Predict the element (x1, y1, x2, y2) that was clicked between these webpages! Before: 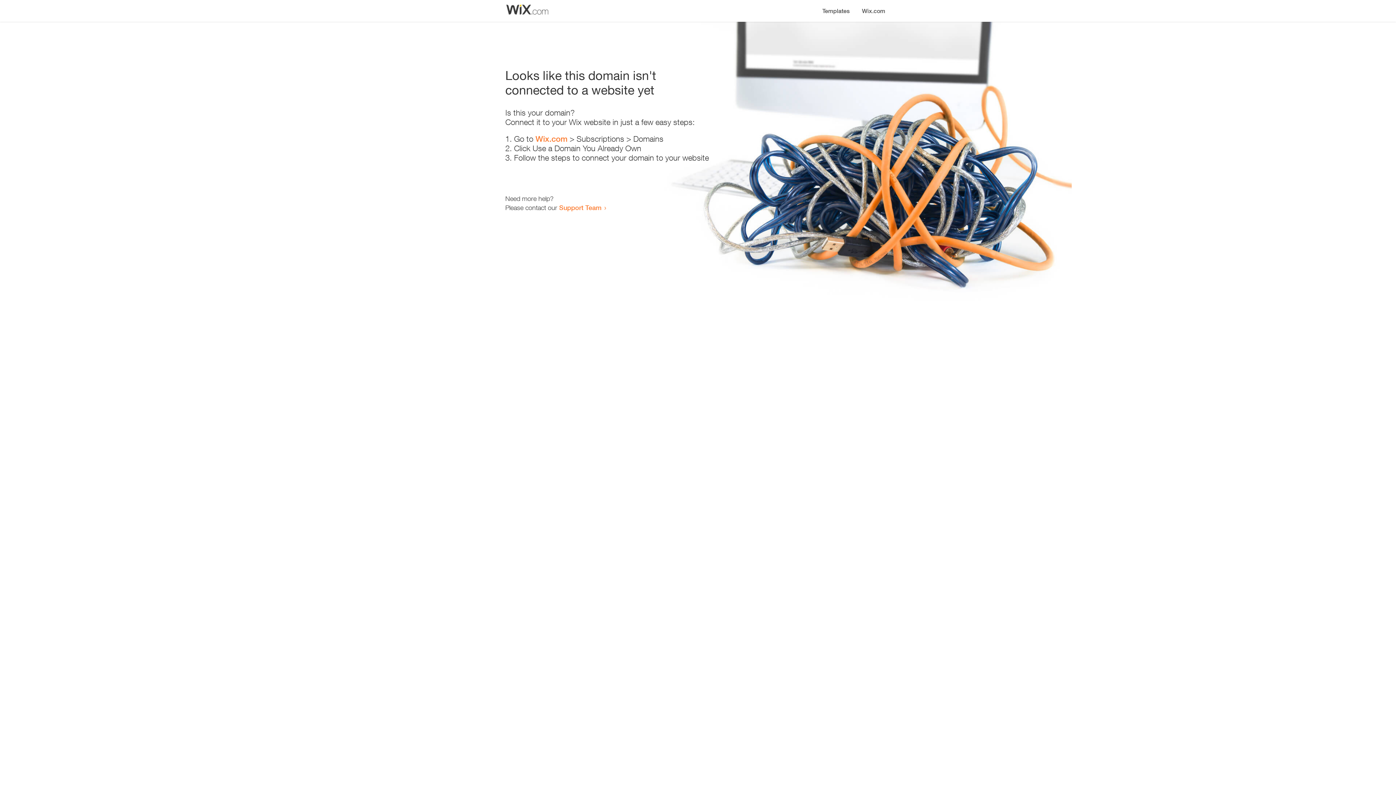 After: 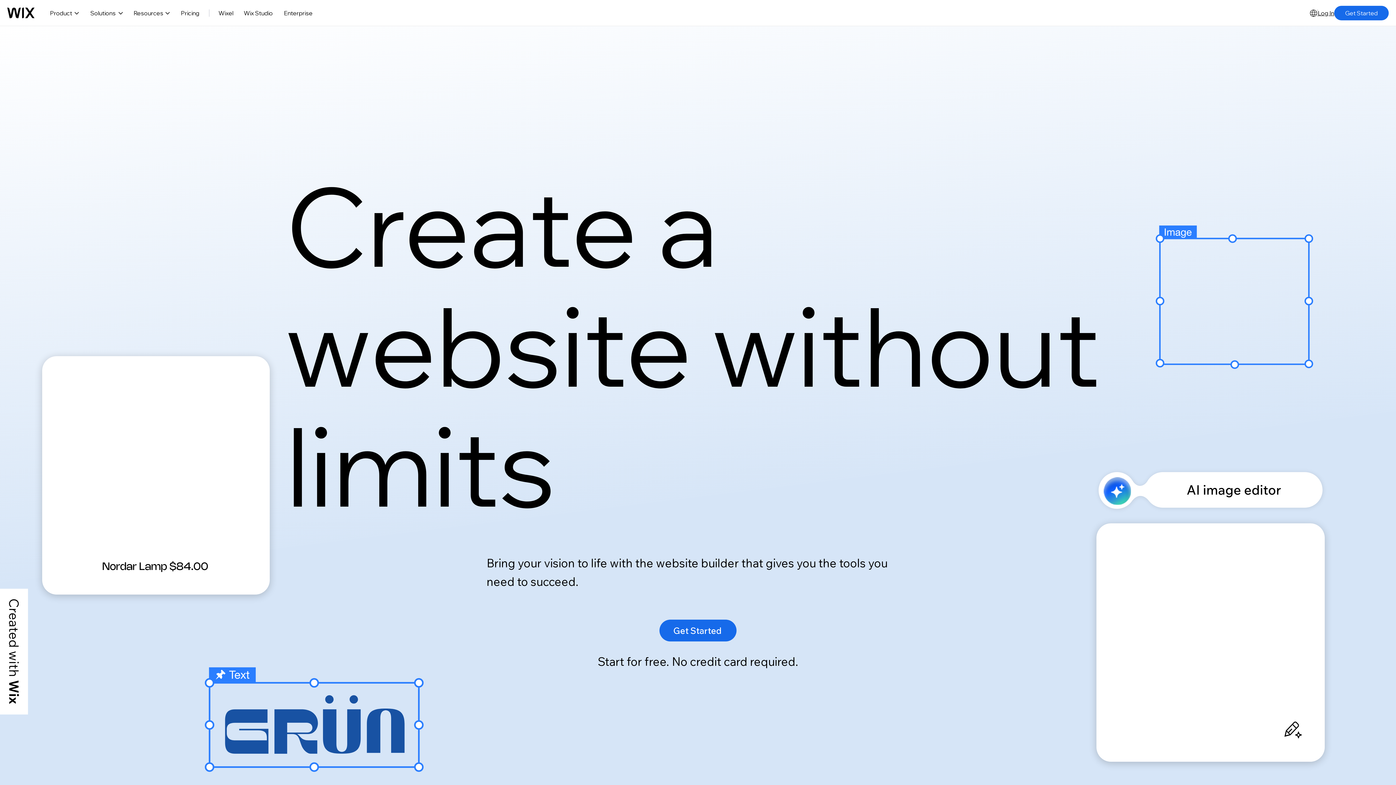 Action: bbox: (856, 0, 890, 14) label: Wix.com